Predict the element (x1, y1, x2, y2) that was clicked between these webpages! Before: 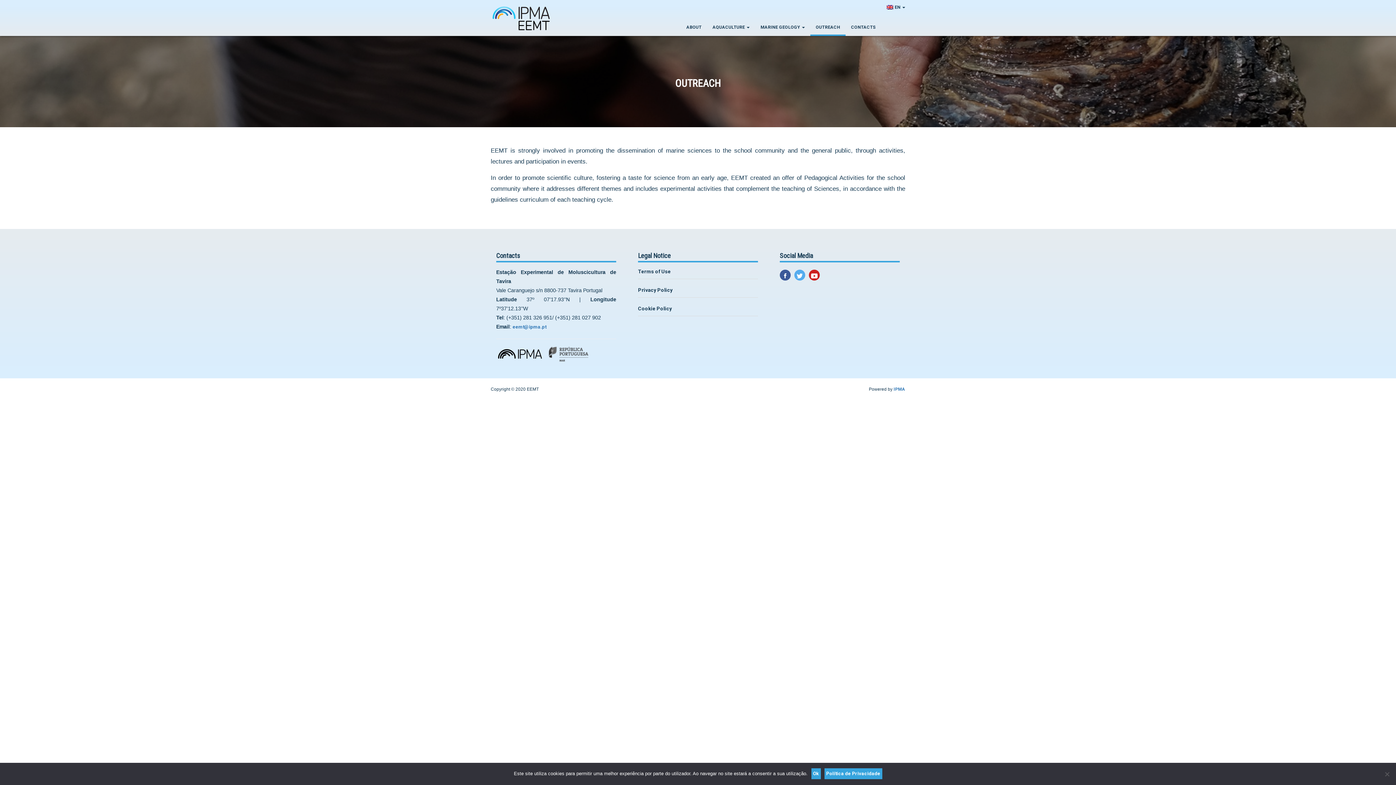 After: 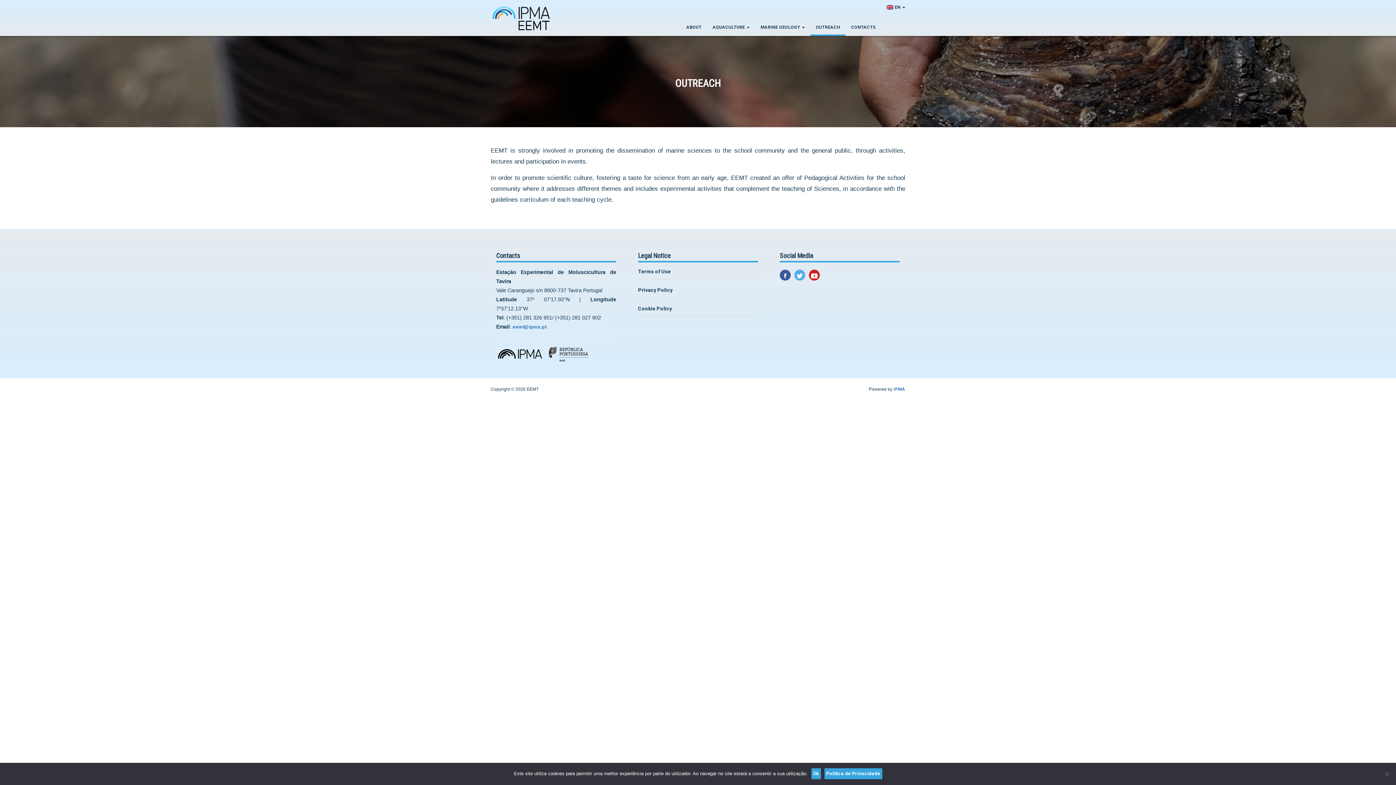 Action: bbox: (496, 351, 543, 356)